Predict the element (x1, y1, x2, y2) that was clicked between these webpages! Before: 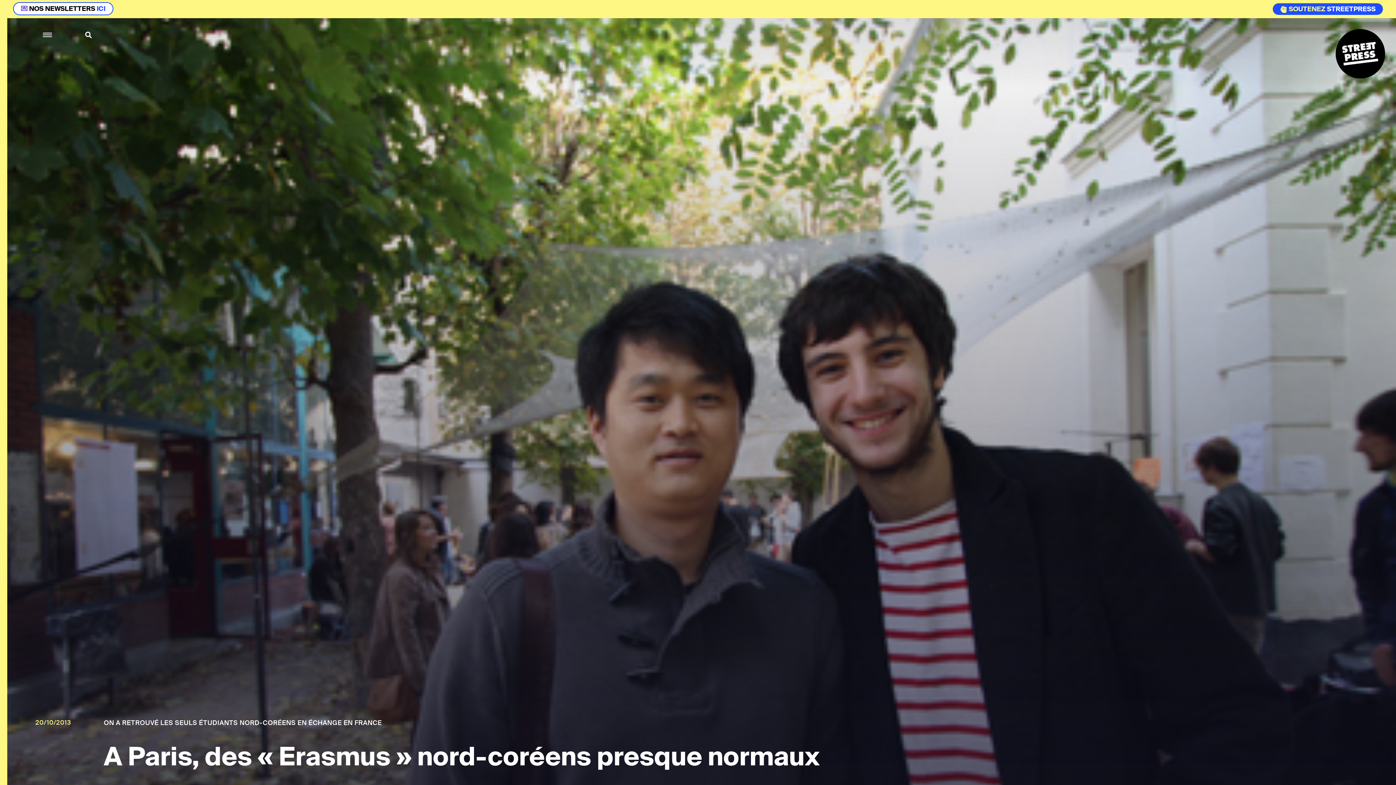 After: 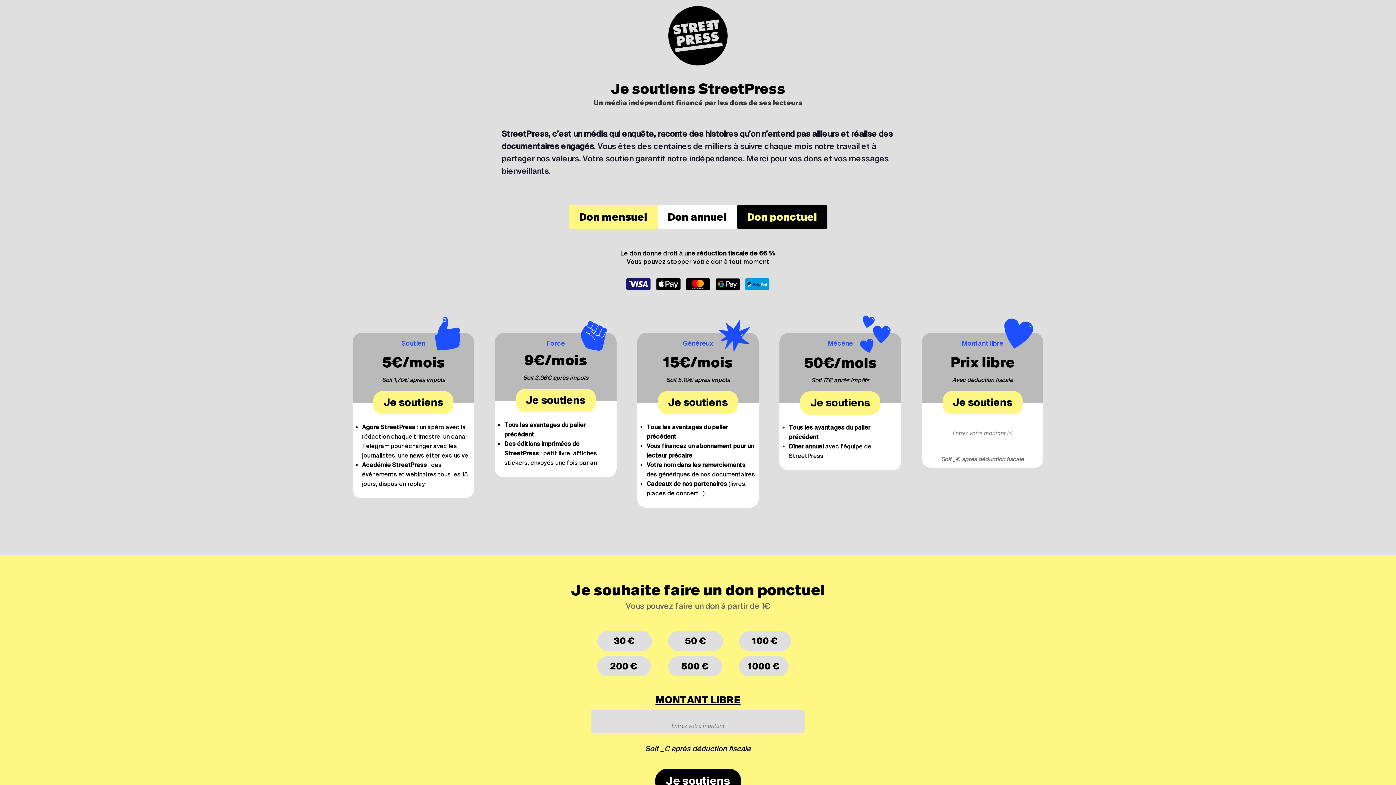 Action: label:  SOUTENEZ STREETPRESS bbox: (1273, 3, 1383, 14)